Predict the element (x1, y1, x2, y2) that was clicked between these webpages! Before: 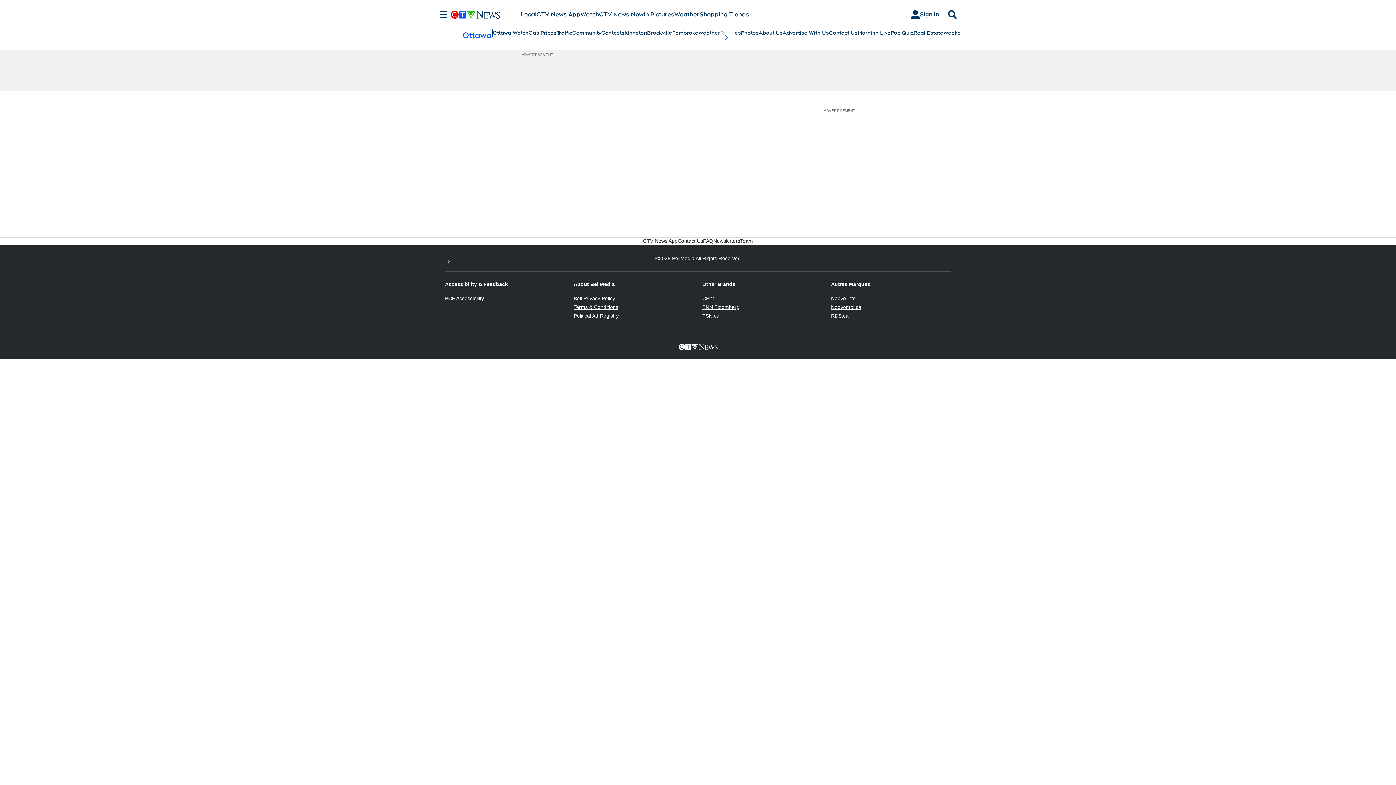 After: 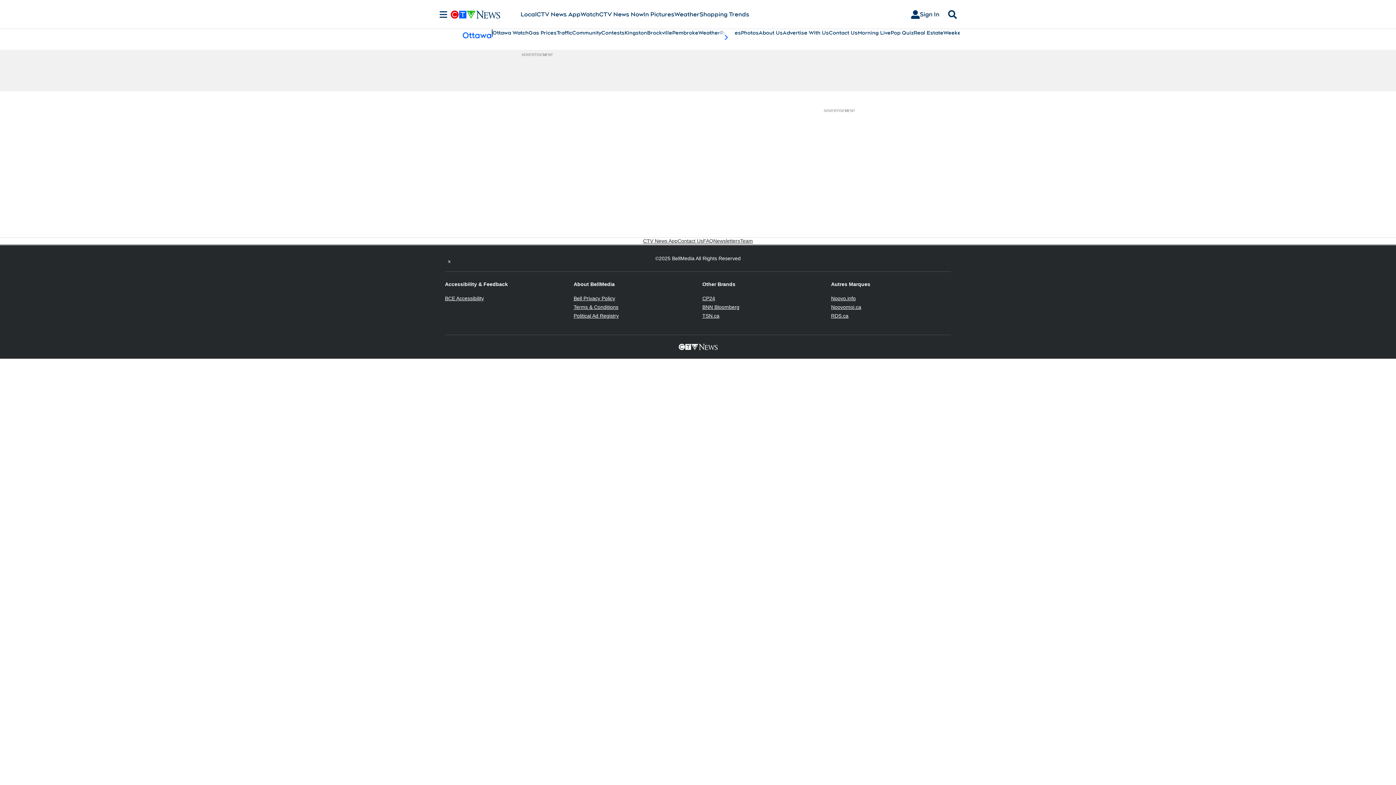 Action: bbox: (831, 313, 848, 318) label: RDS.ca
Opens in new window